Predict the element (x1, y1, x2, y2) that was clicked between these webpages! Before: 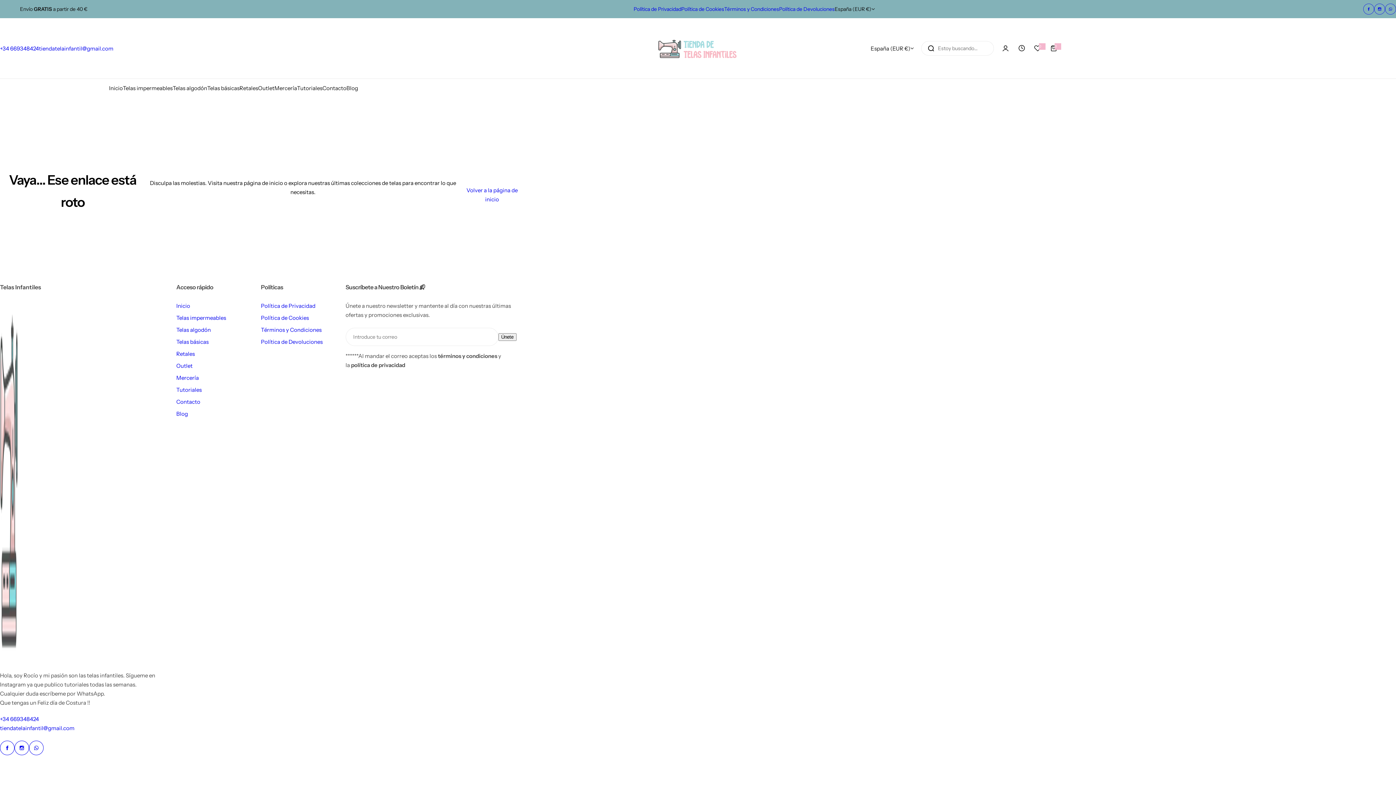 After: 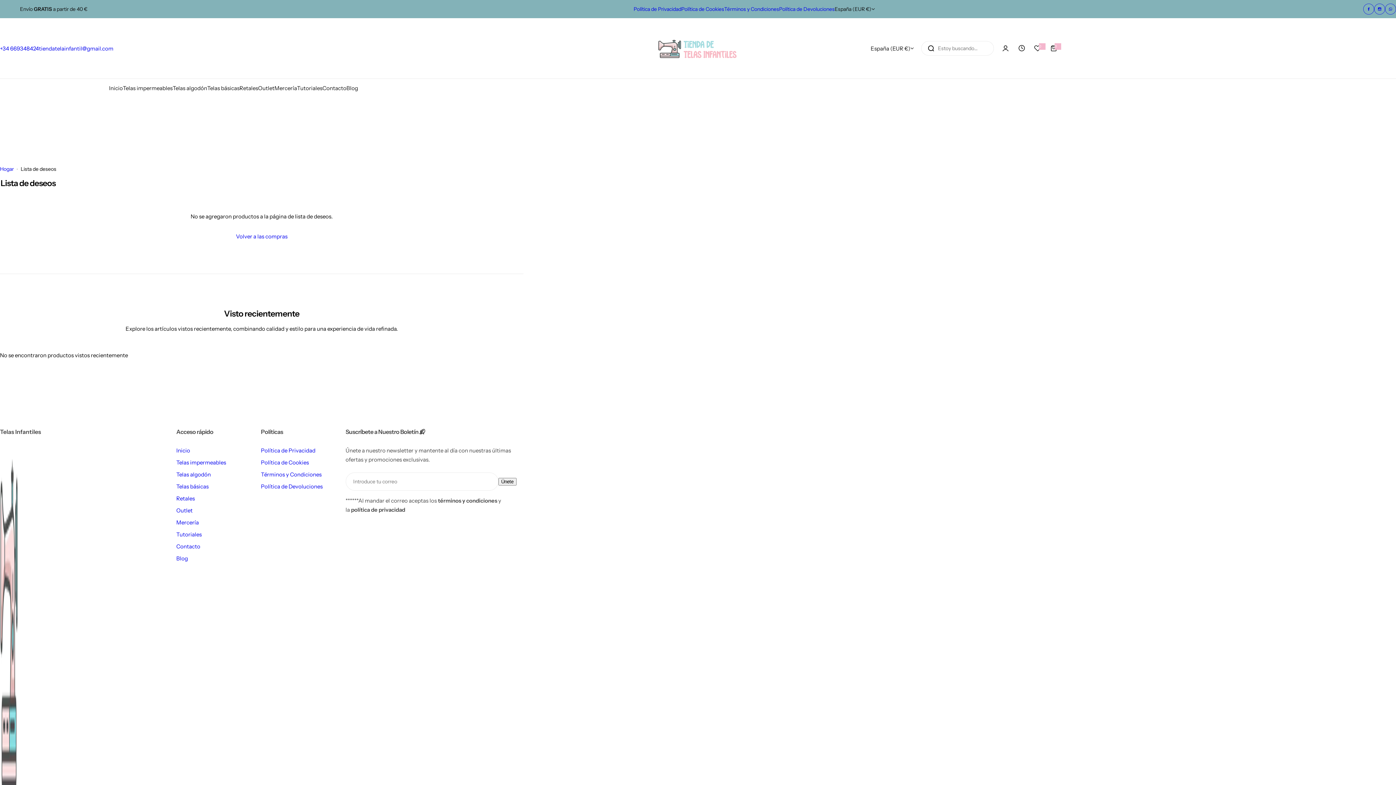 Action: label: 0 bbox: (1029, 40, 1045, 56)